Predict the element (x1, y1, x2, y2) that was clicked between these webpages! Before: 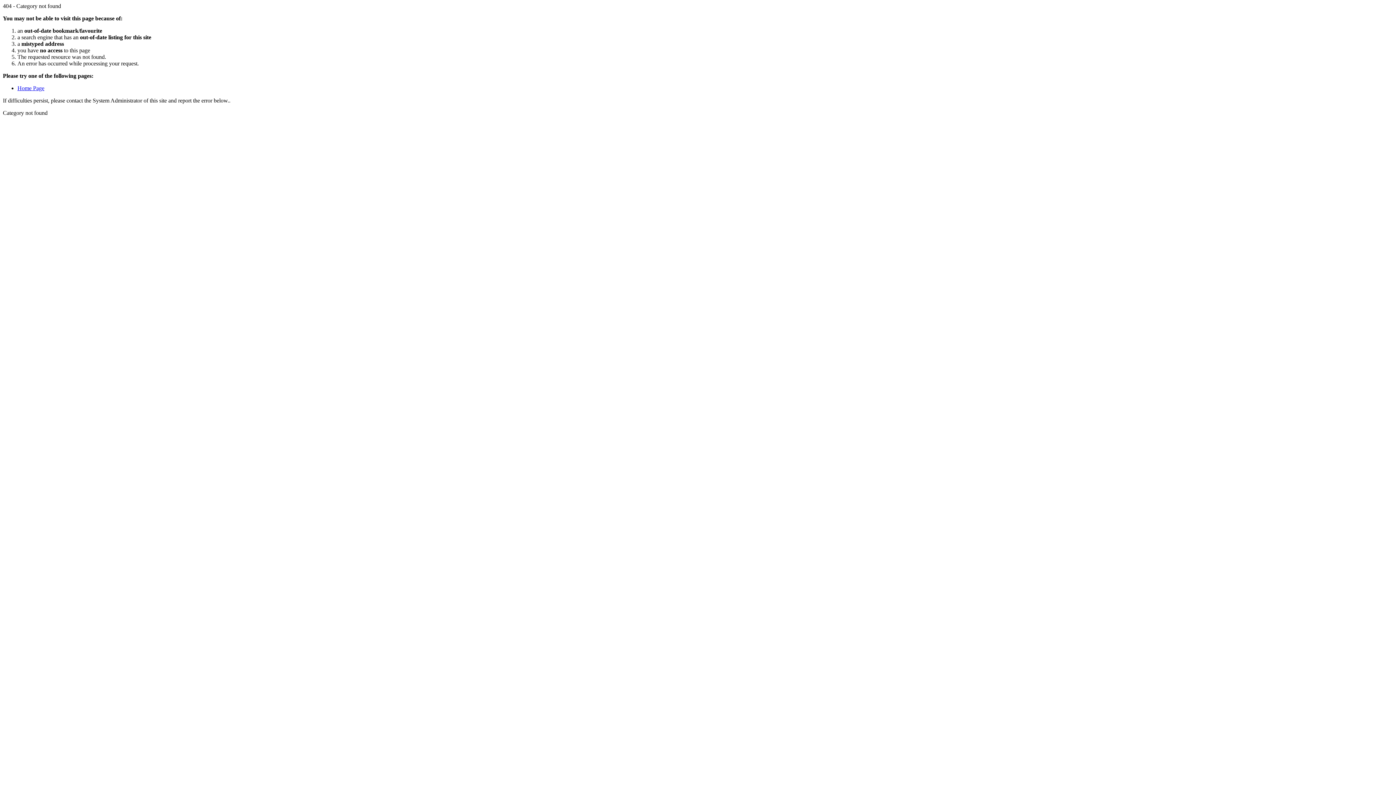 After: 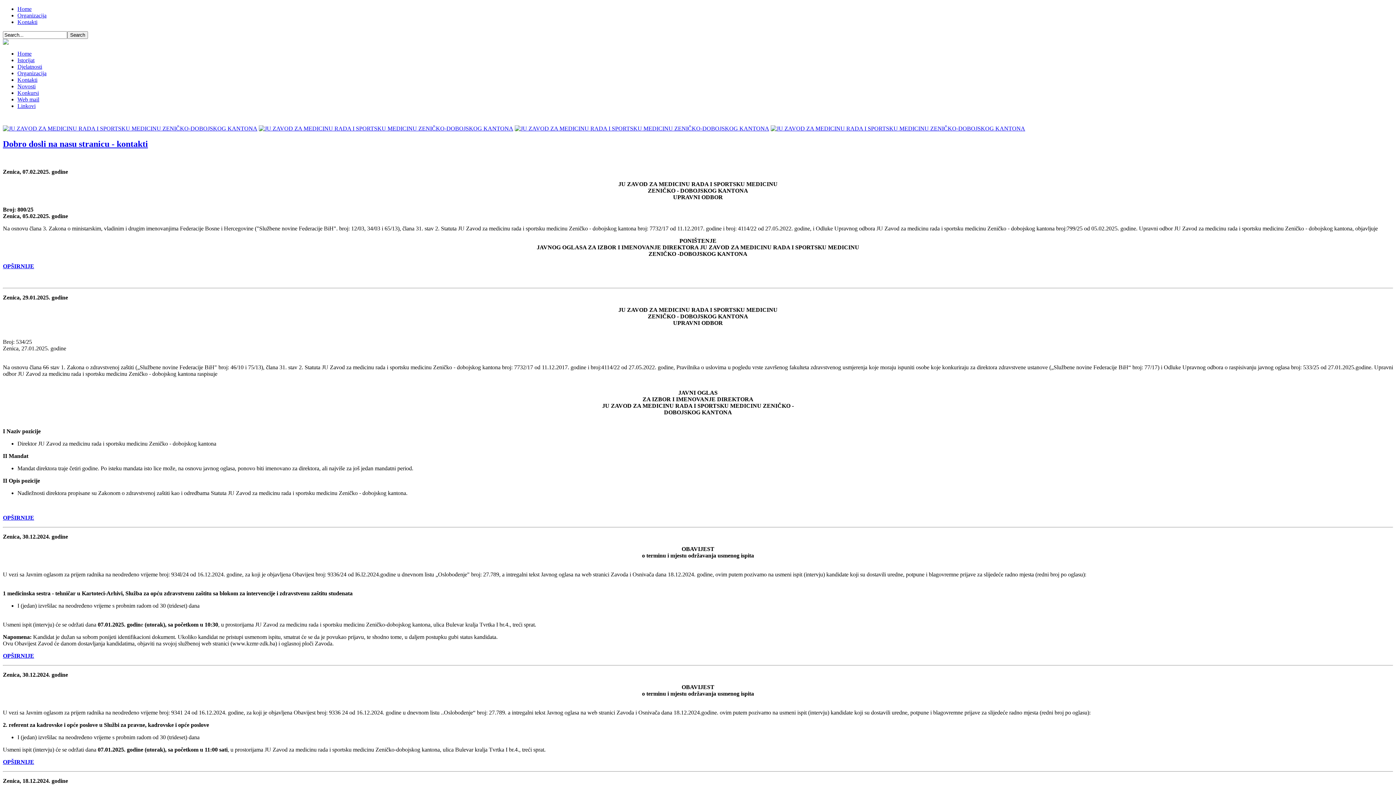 Action: label: Home Page bbox: (17, 85, 44, 91)